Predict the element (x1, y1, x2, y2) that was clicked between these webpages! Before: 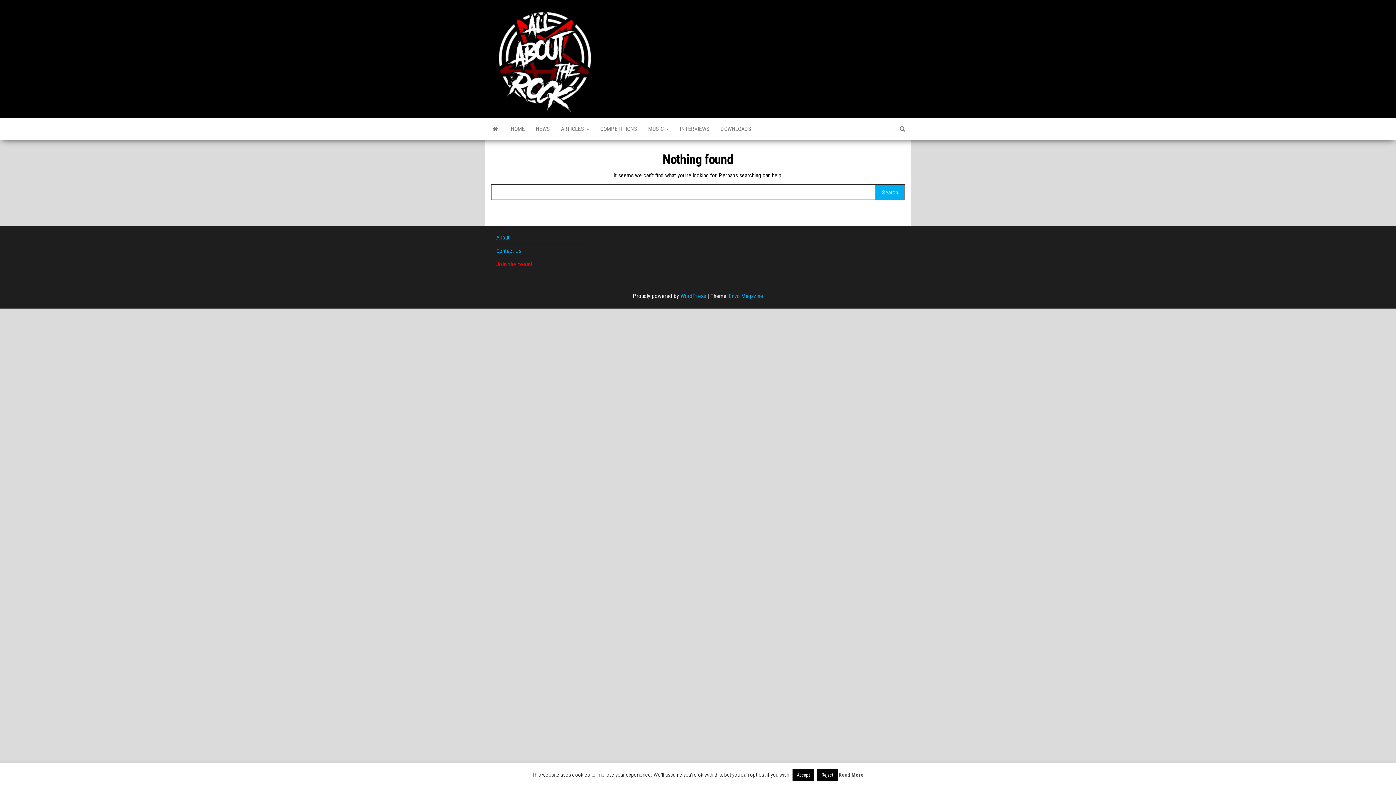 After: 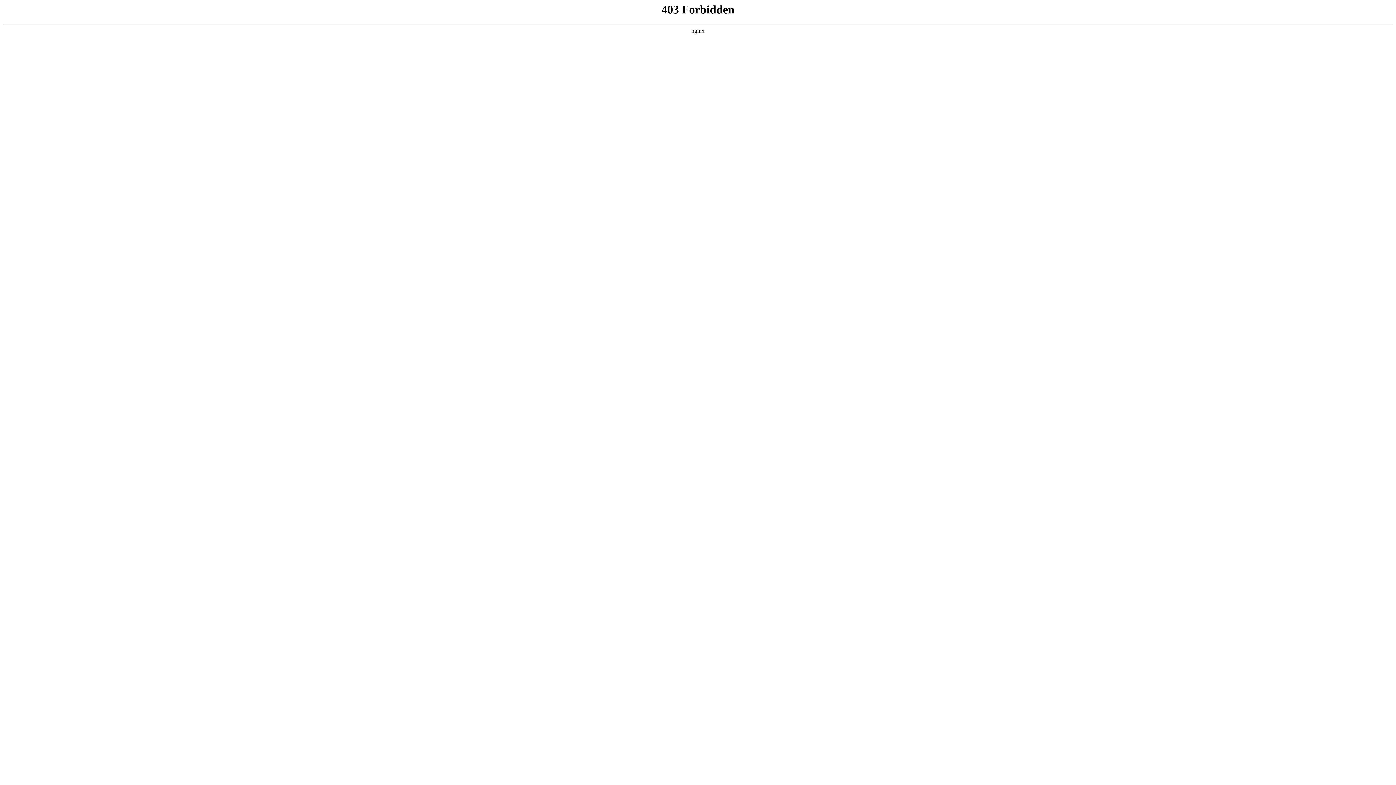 Action: label: WordPress bbox: (680, 292, 706, 299)